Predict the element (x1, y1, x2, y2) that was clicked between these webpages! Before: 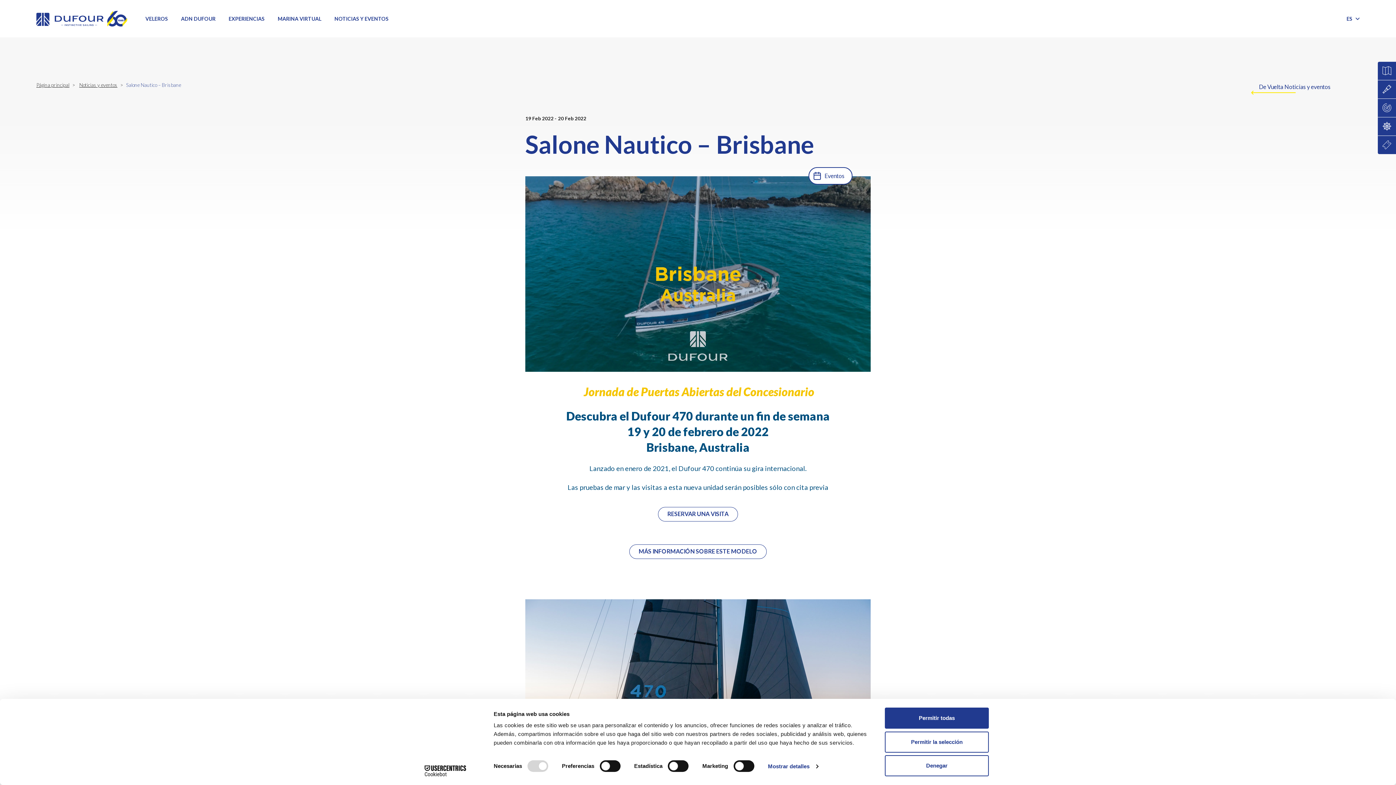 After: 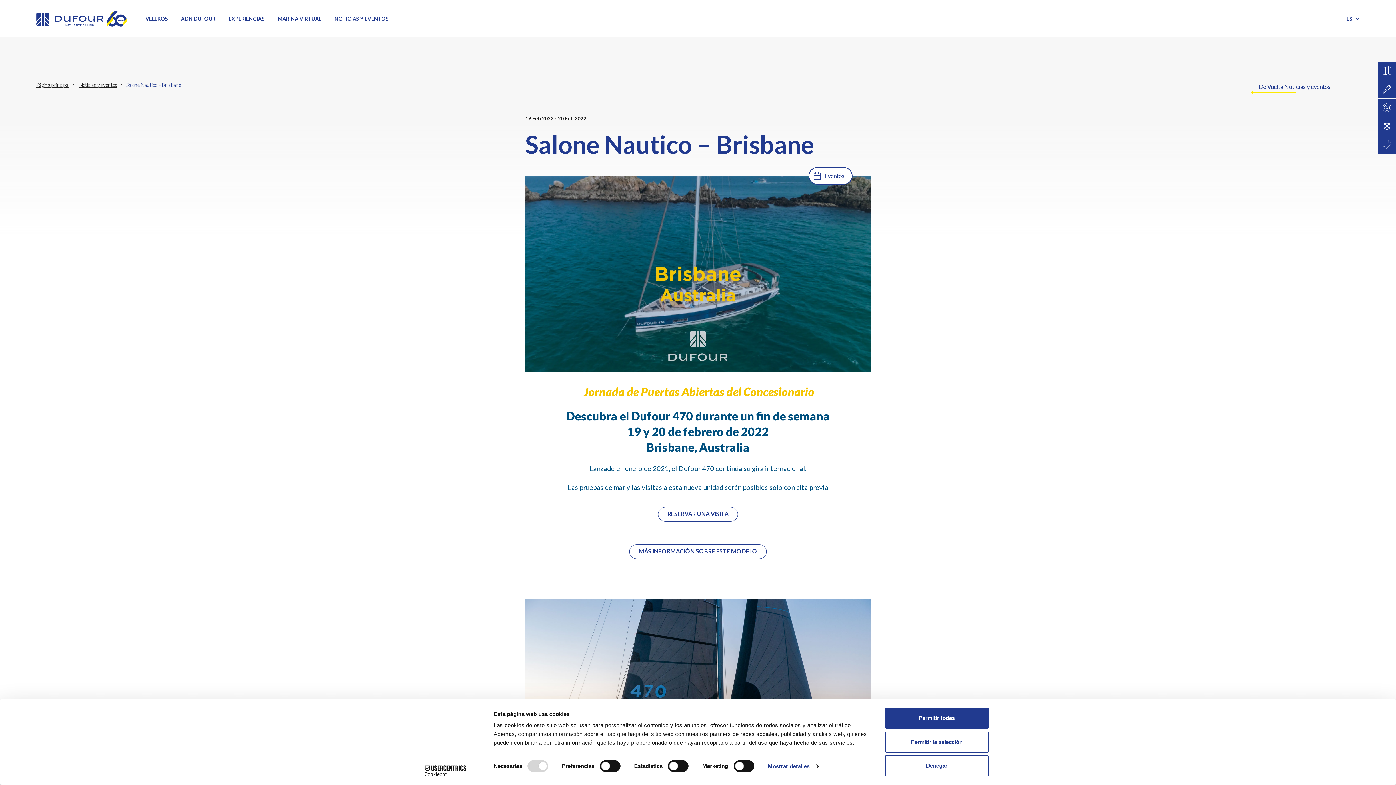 Action: label: Cookiebot - opens in a new window bbox: (413, 765, 477, 776)